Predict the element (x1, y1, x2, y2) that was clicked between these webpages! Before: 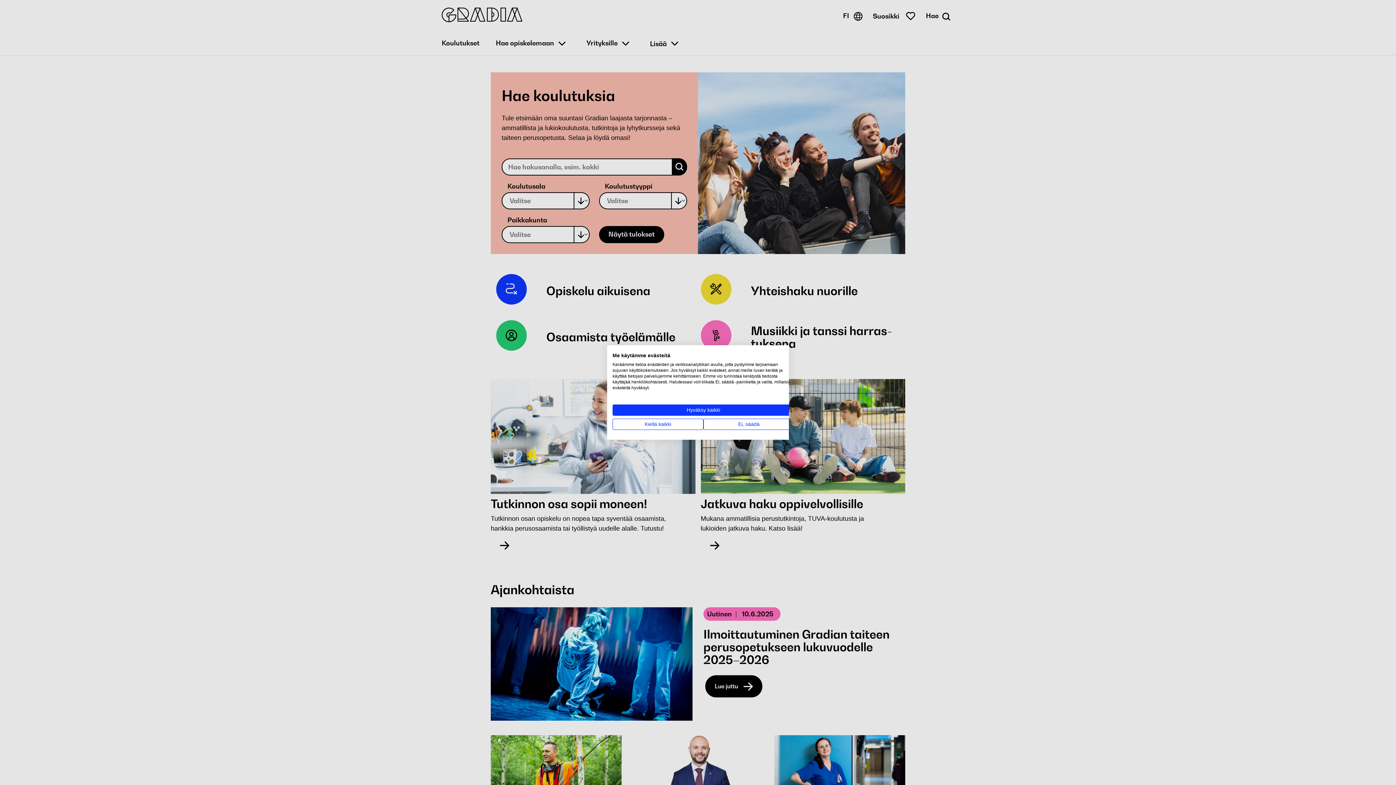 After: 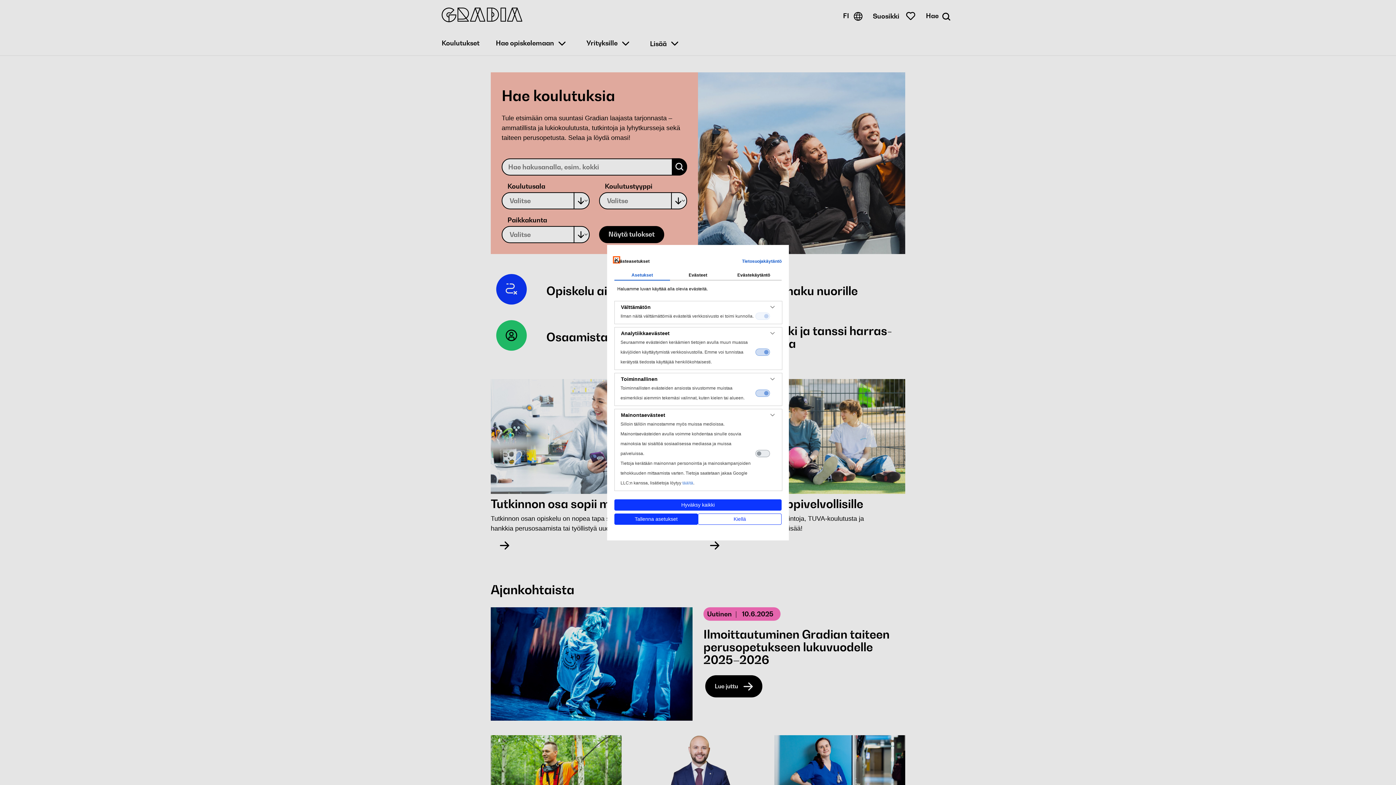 Action: label: Säädä cookie asetuksia bbox: (703, 418, 794, 430)